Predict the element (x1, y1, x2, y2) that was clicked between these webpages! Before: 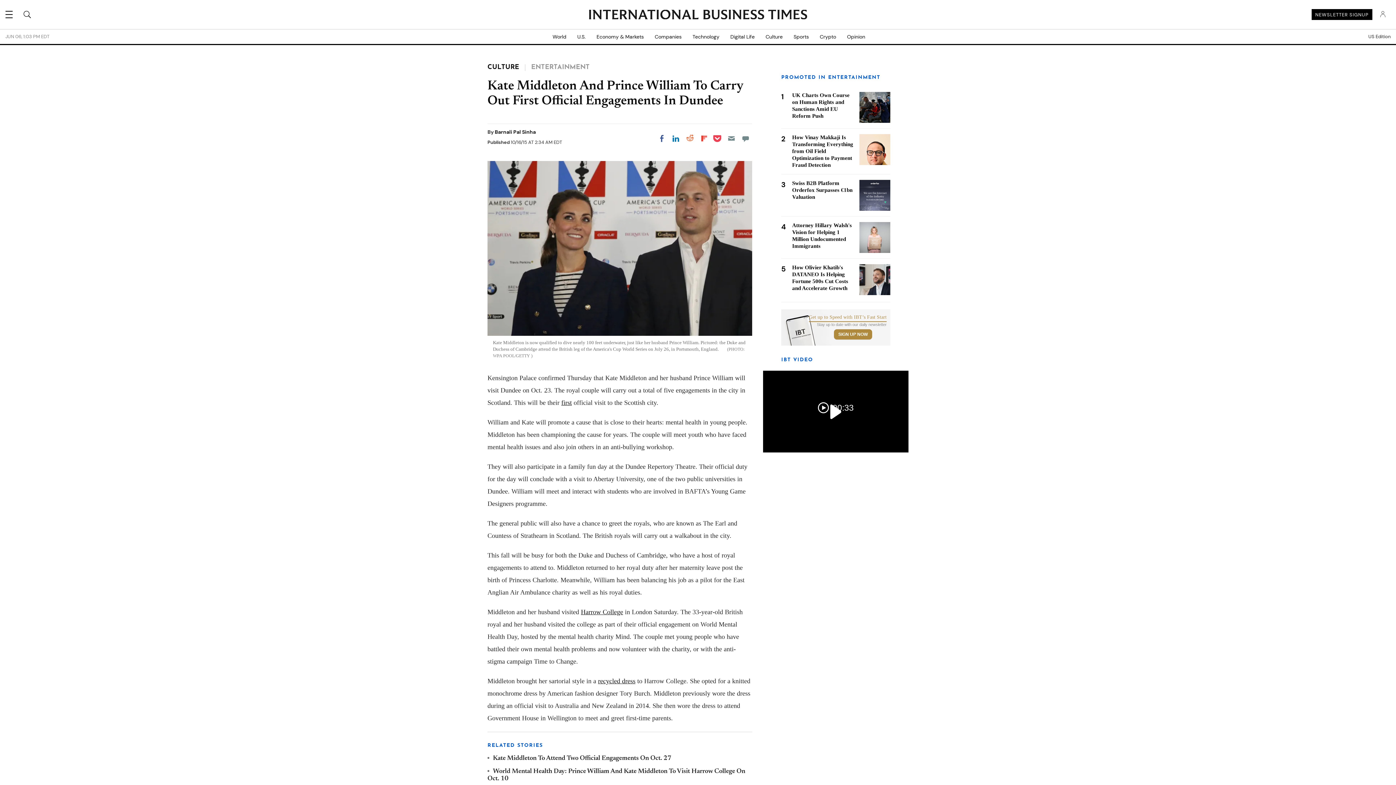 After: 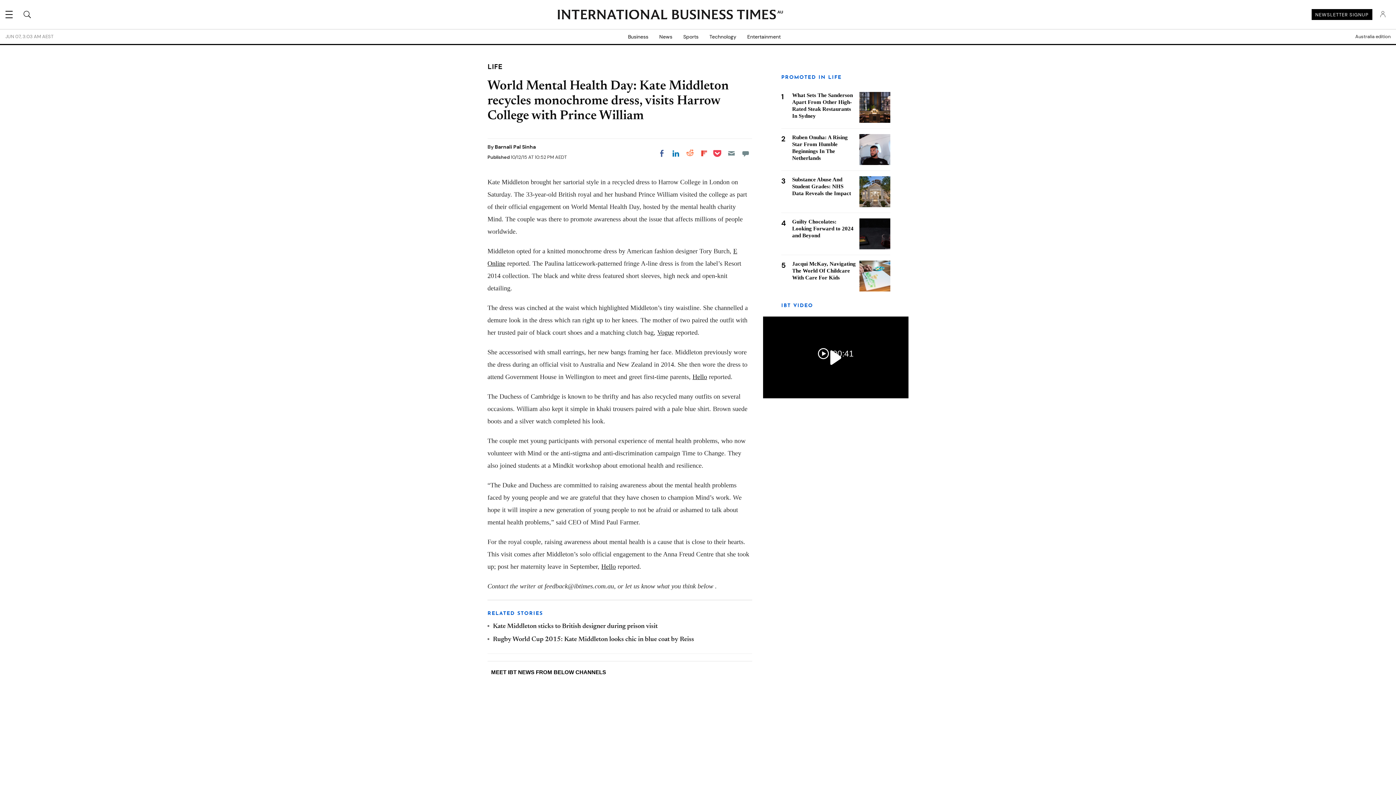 Action: bbox: (598, 677, 635, 685) label: recycled dress